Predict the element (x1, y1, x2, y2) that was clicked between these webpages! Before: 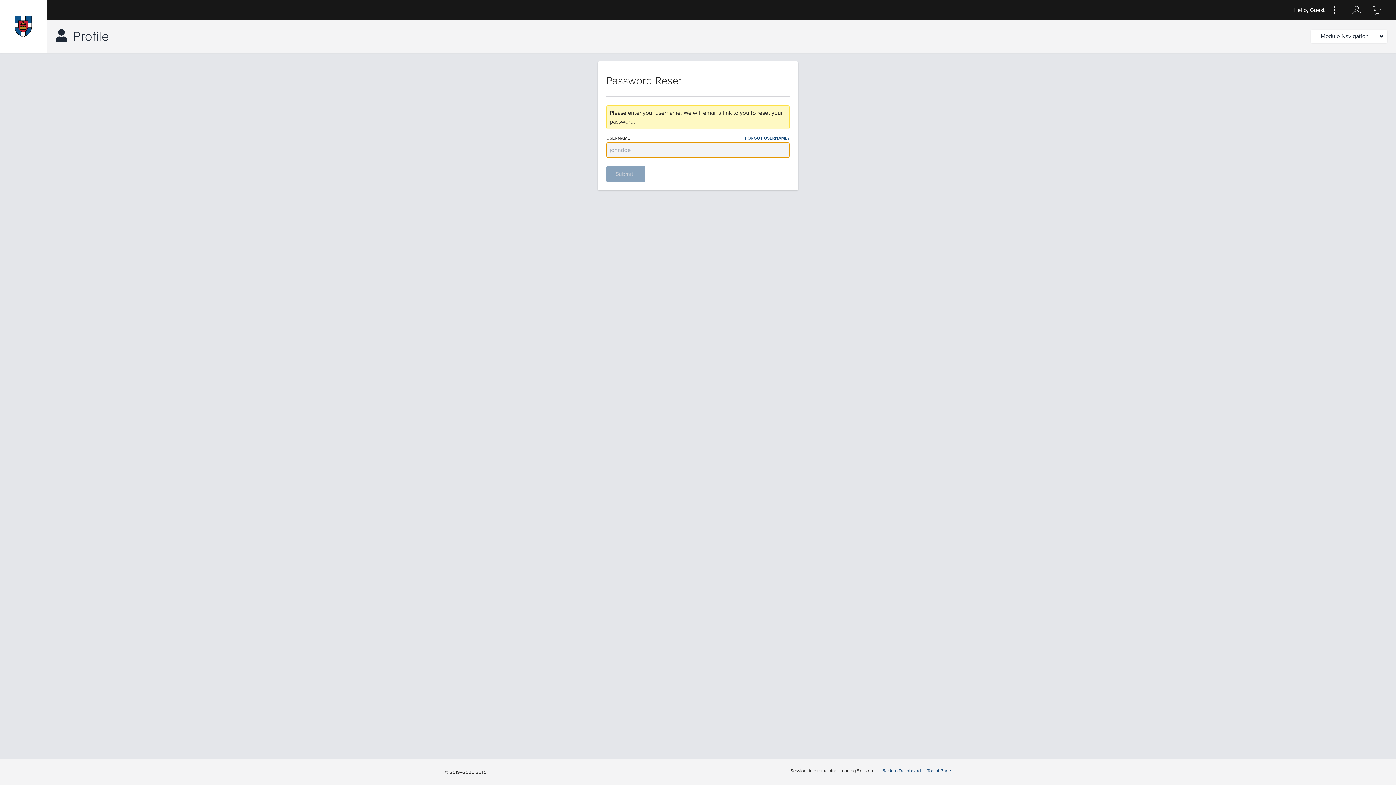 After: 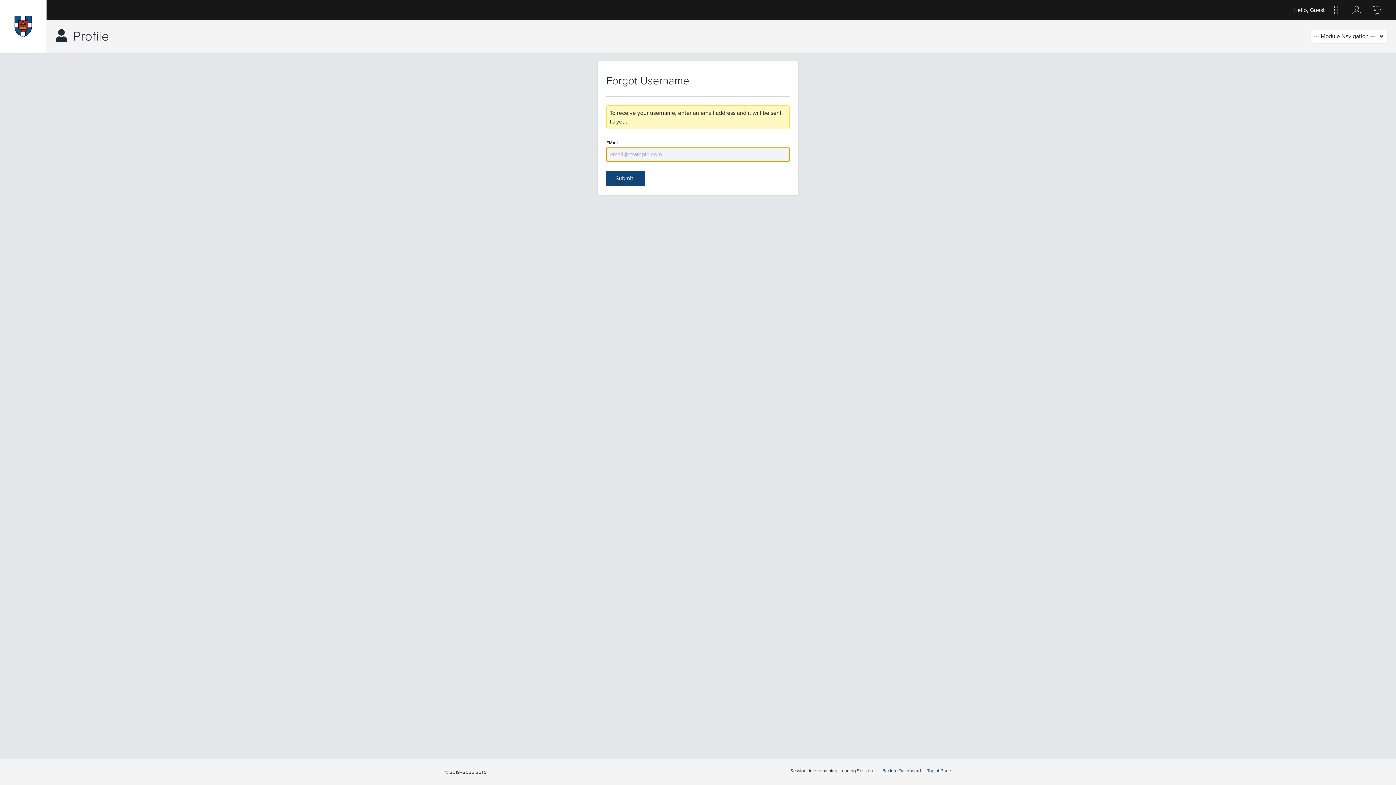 Action: bbox: (745, 135, 789, 140) label: FORGOT USERNAME?